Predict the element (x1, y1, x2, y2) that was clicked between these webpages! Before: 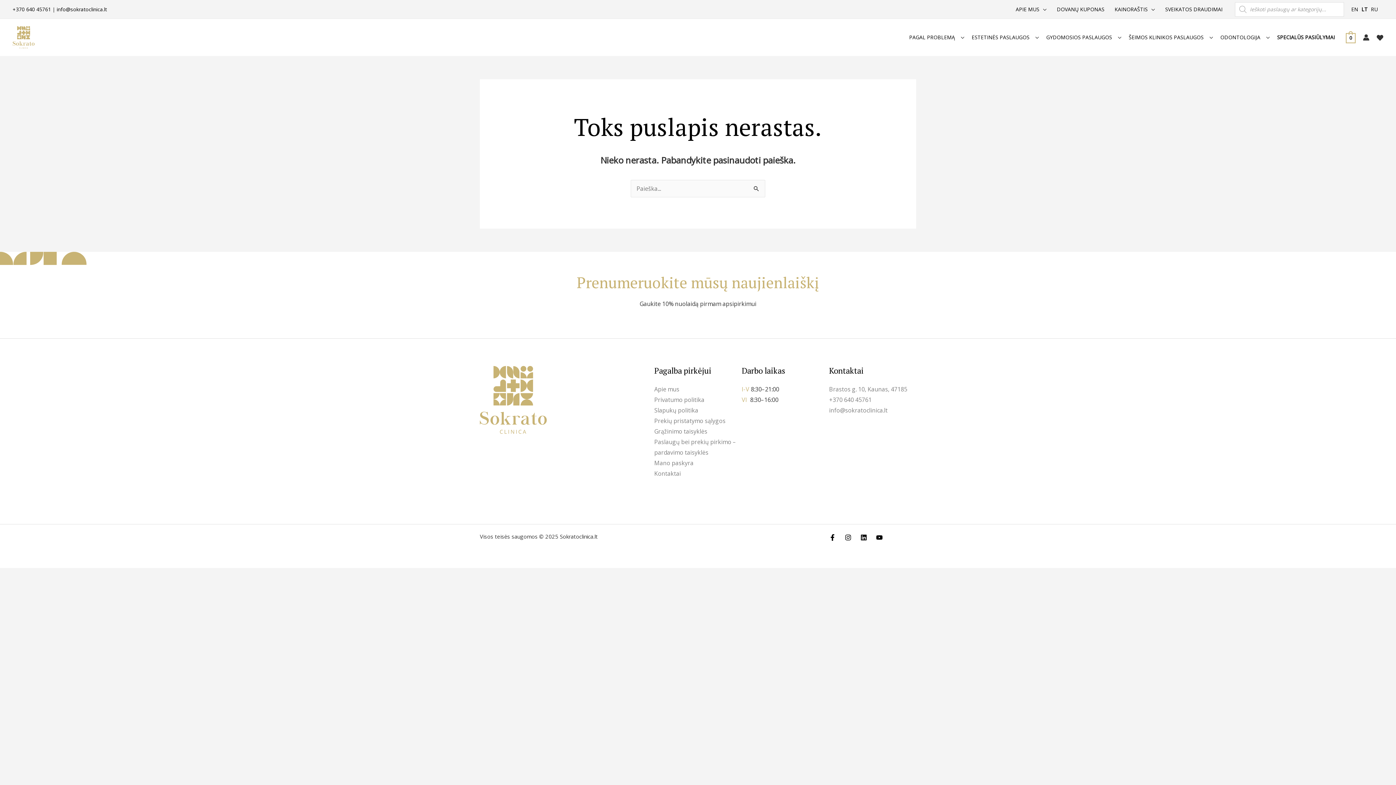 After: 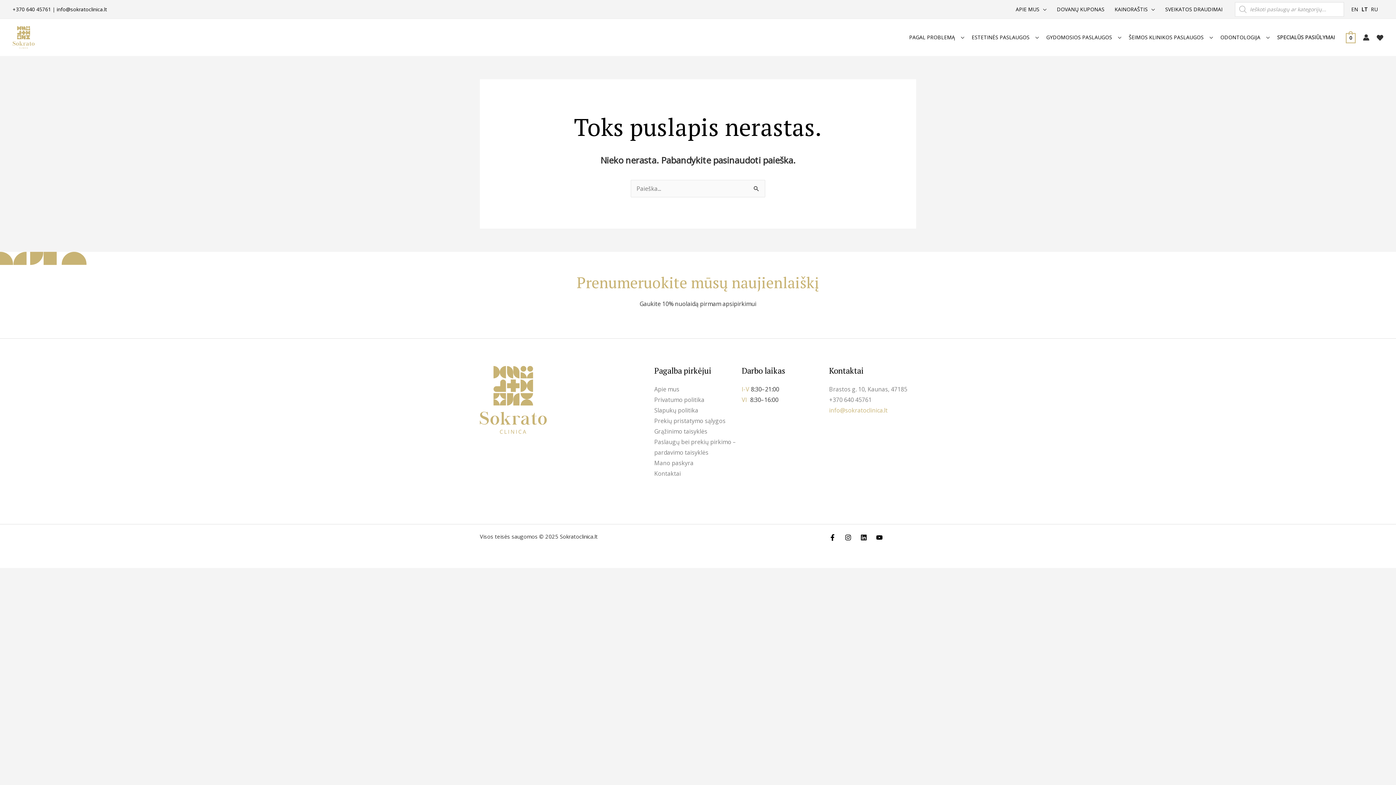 Action: bbox: (829, 406, 887, 414) label: info@sokratoclinica.lt